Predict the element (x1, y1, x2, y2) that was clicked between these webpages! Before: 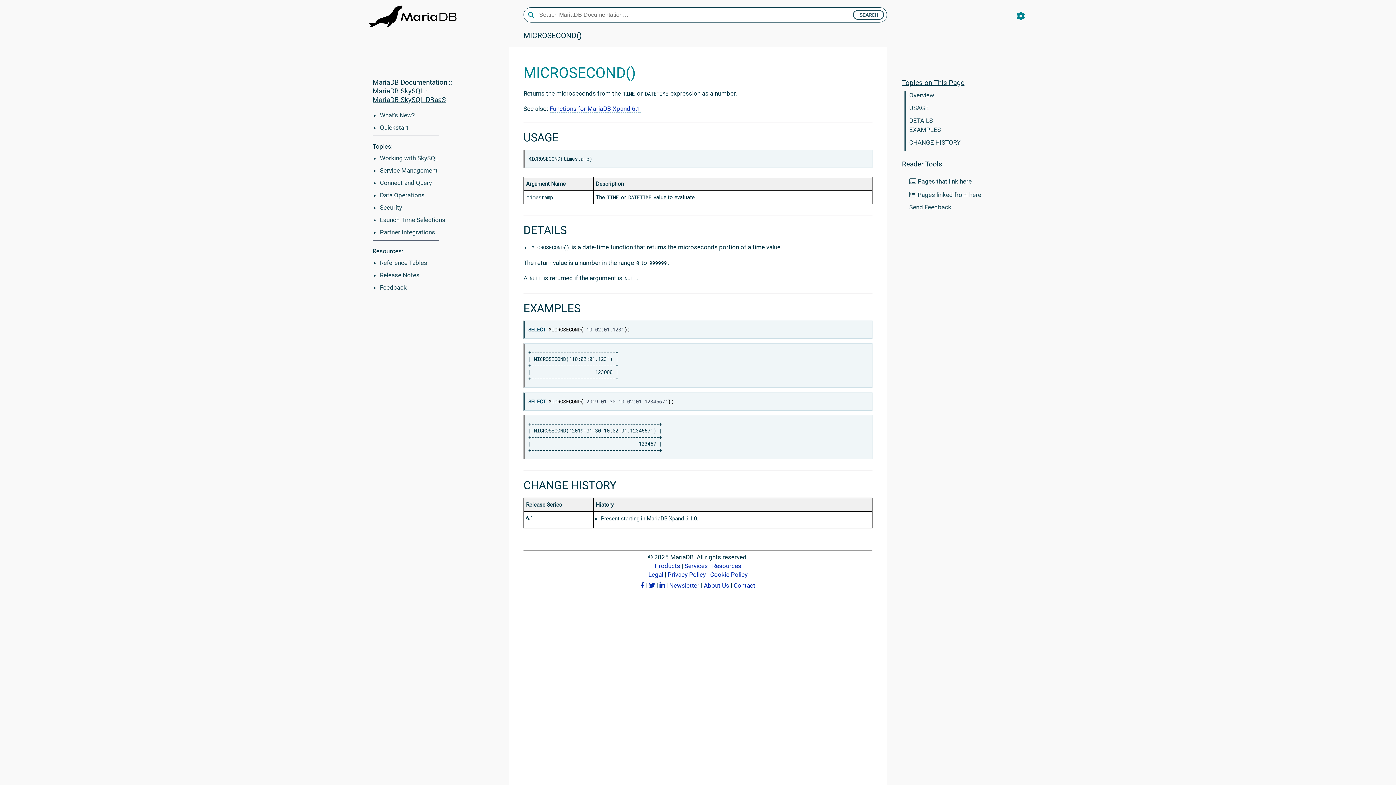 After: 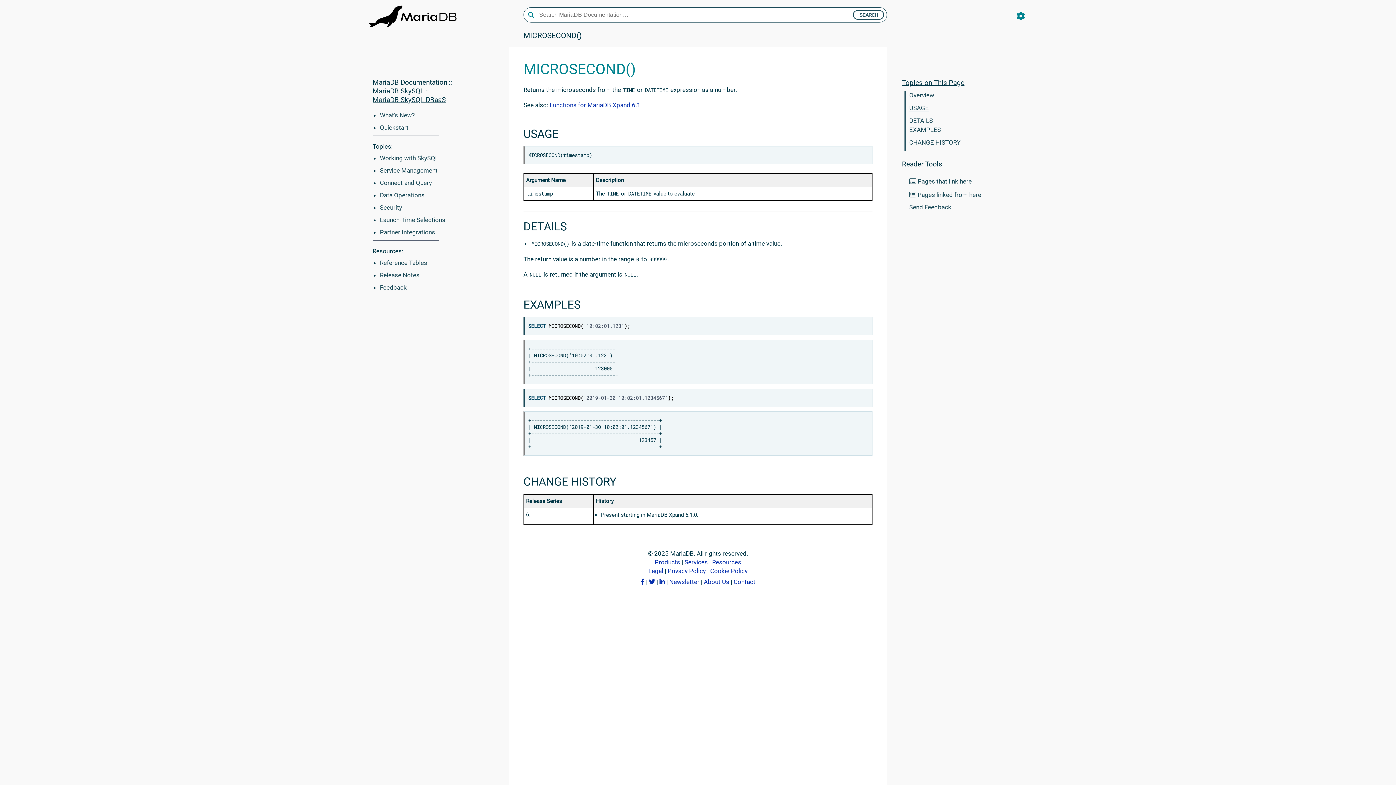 Action: bbox: (909, 104, 929, 111) label: USAGE